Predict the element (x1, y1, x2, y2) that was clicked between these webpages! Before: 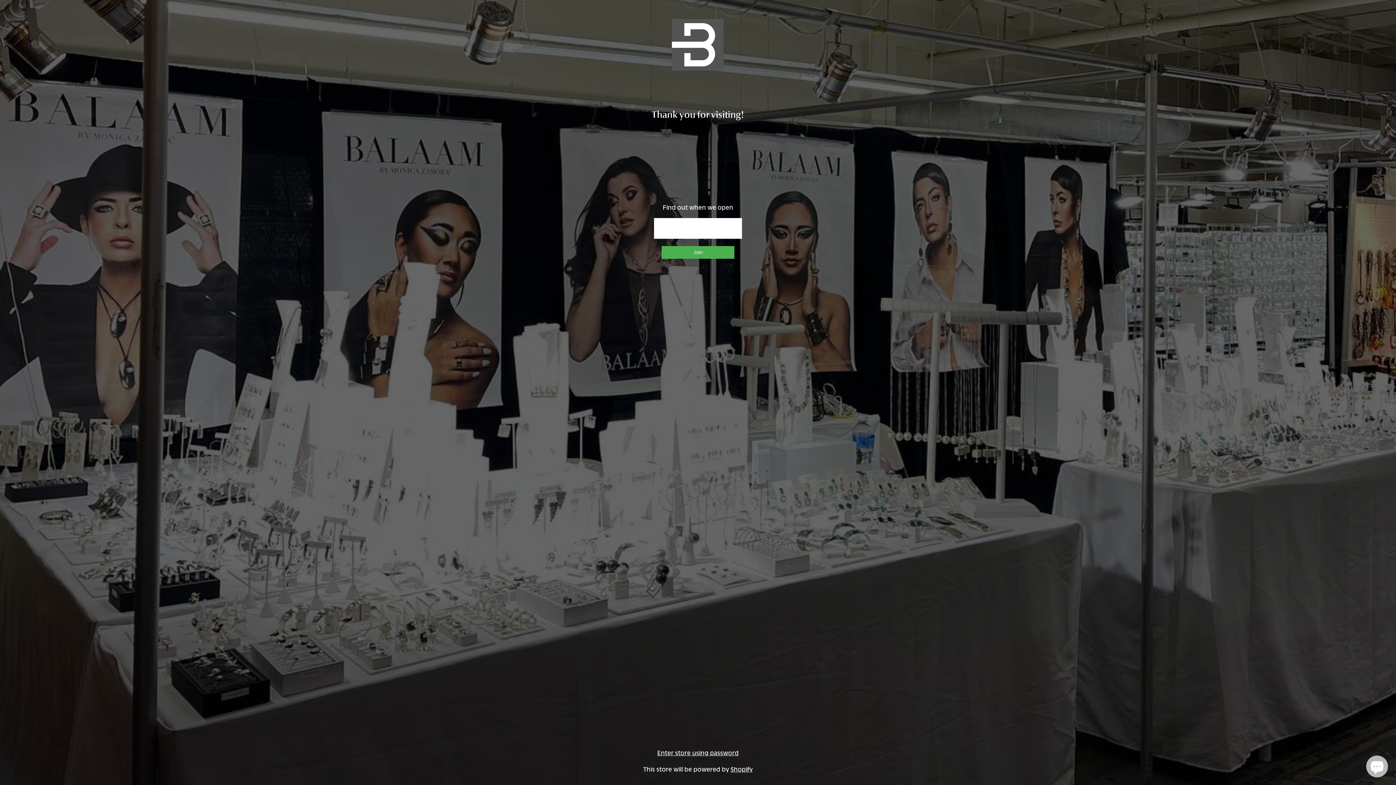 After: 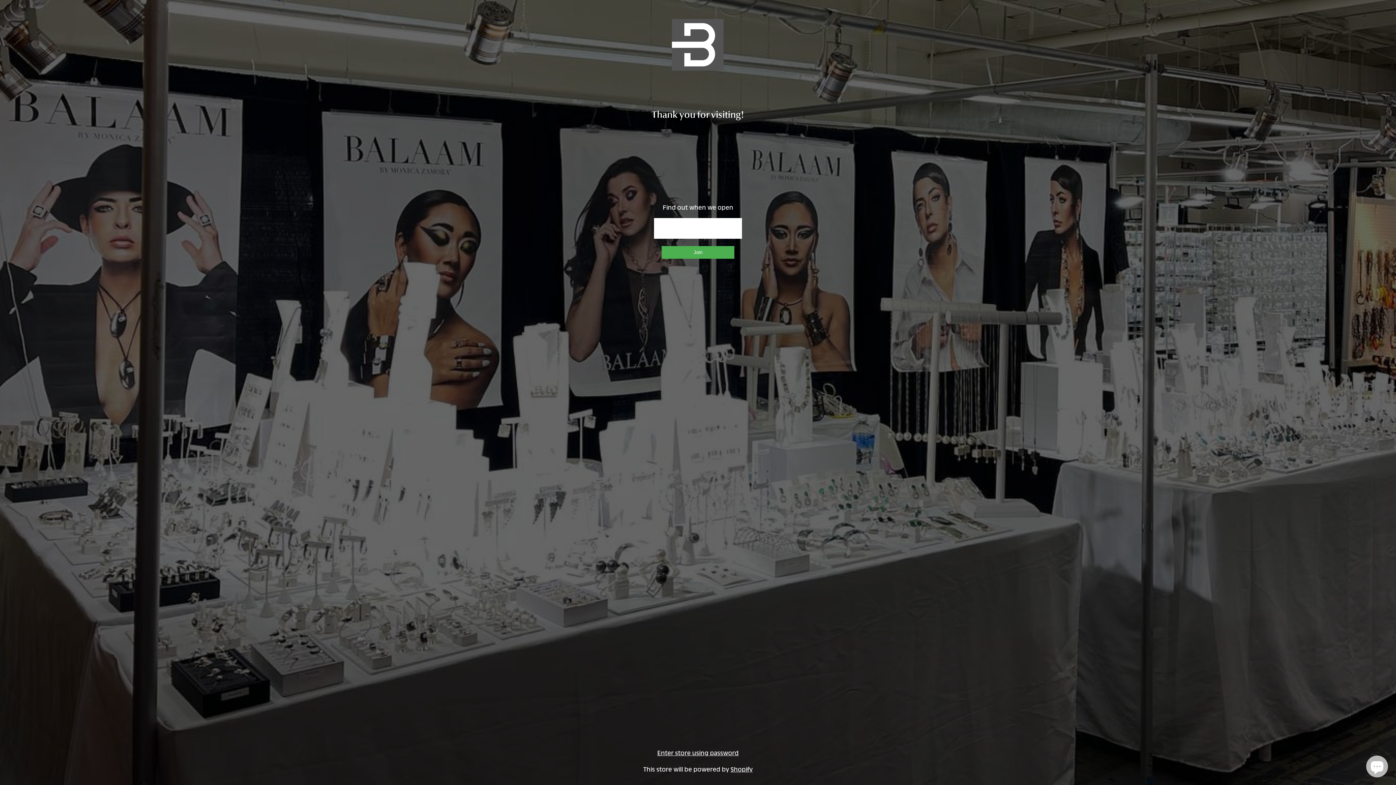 Action: bbox: (0, 18, 1396, 78)